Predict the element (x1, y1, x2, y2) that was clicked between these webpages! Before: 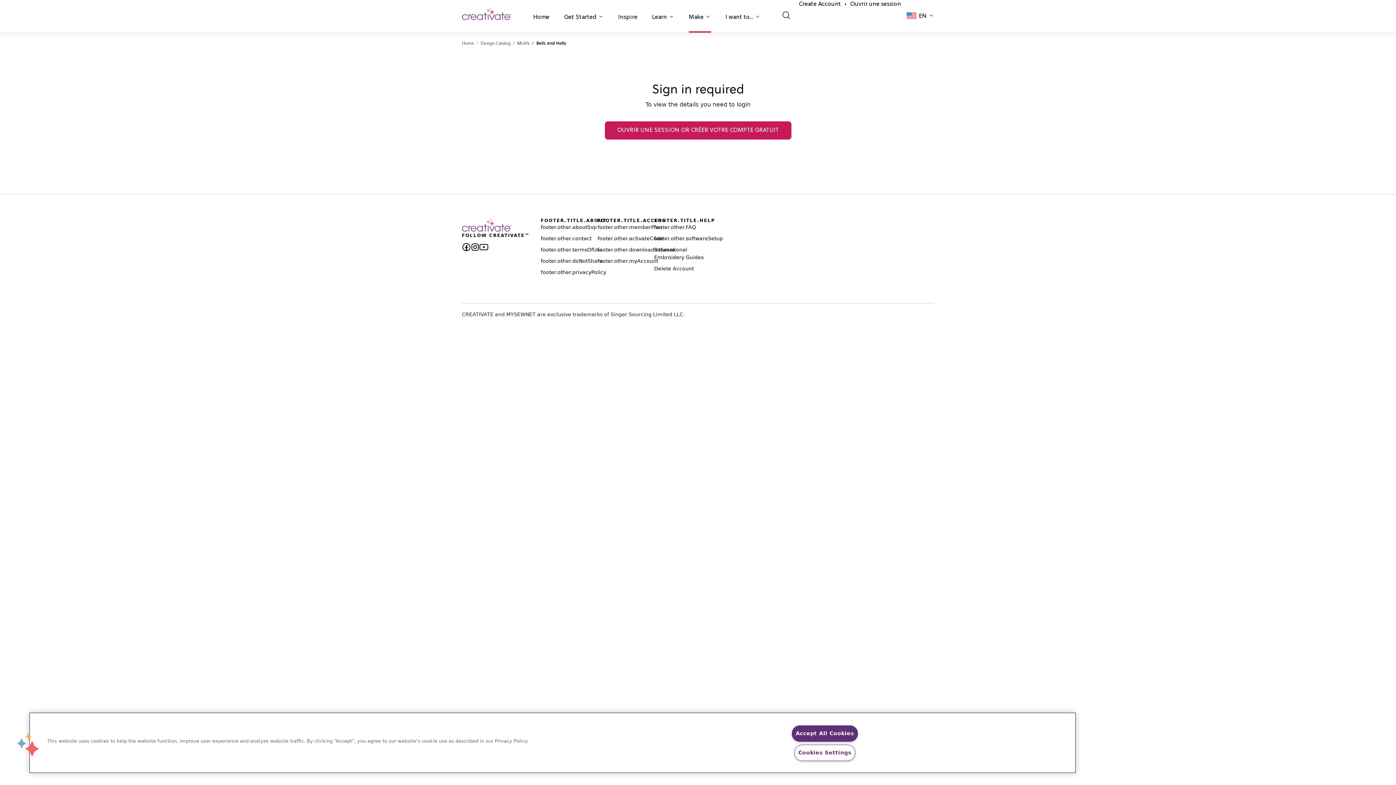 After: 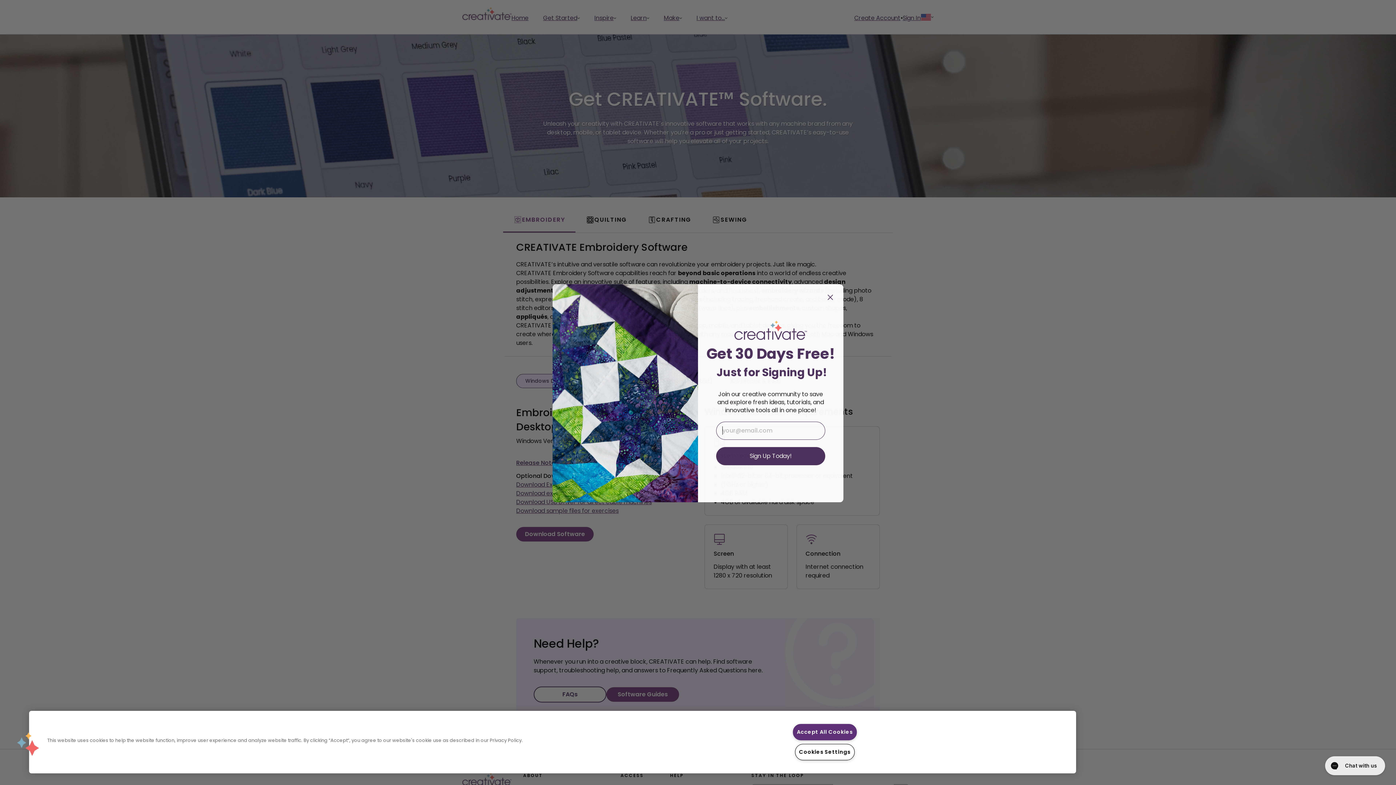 Action: bbox: (597, 246, 675, 252) label: footer.other.downloadSofware